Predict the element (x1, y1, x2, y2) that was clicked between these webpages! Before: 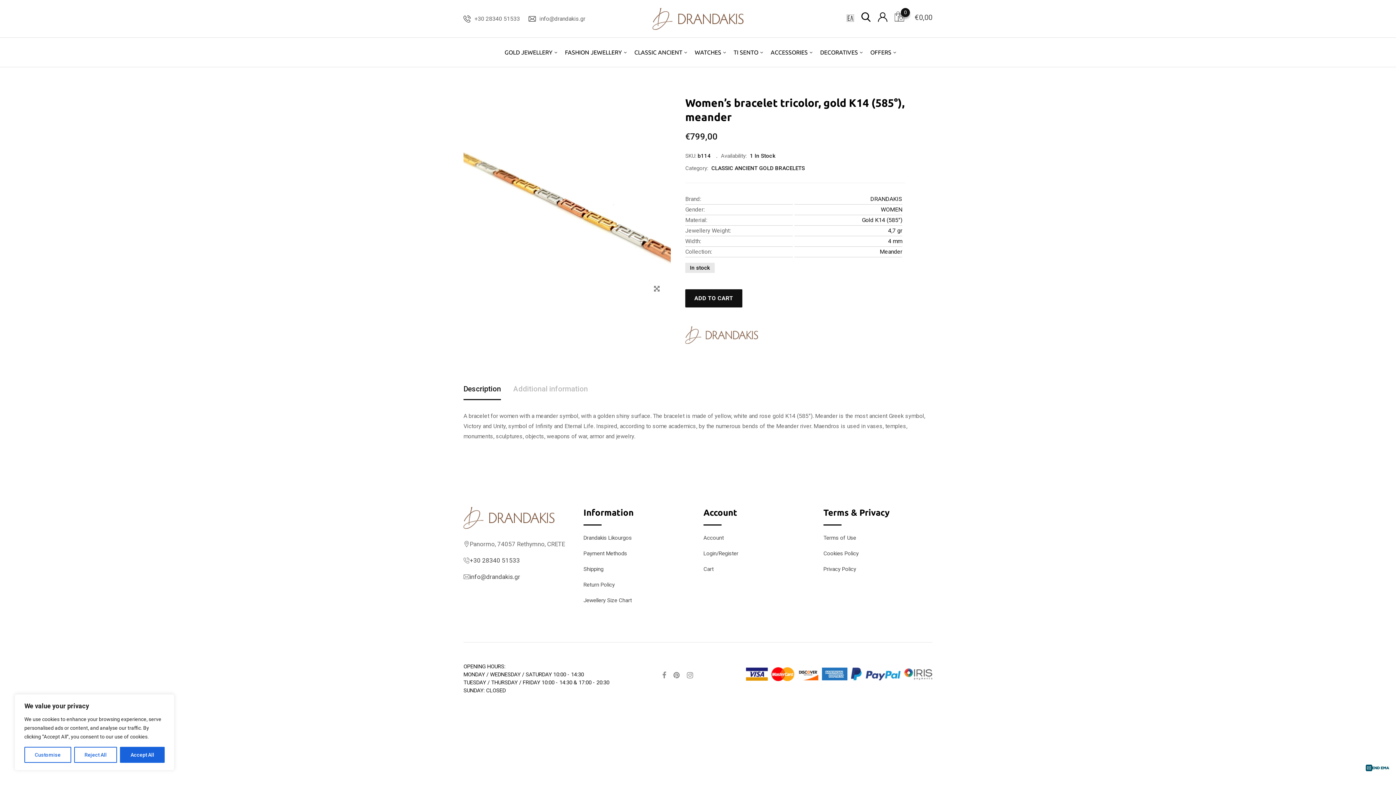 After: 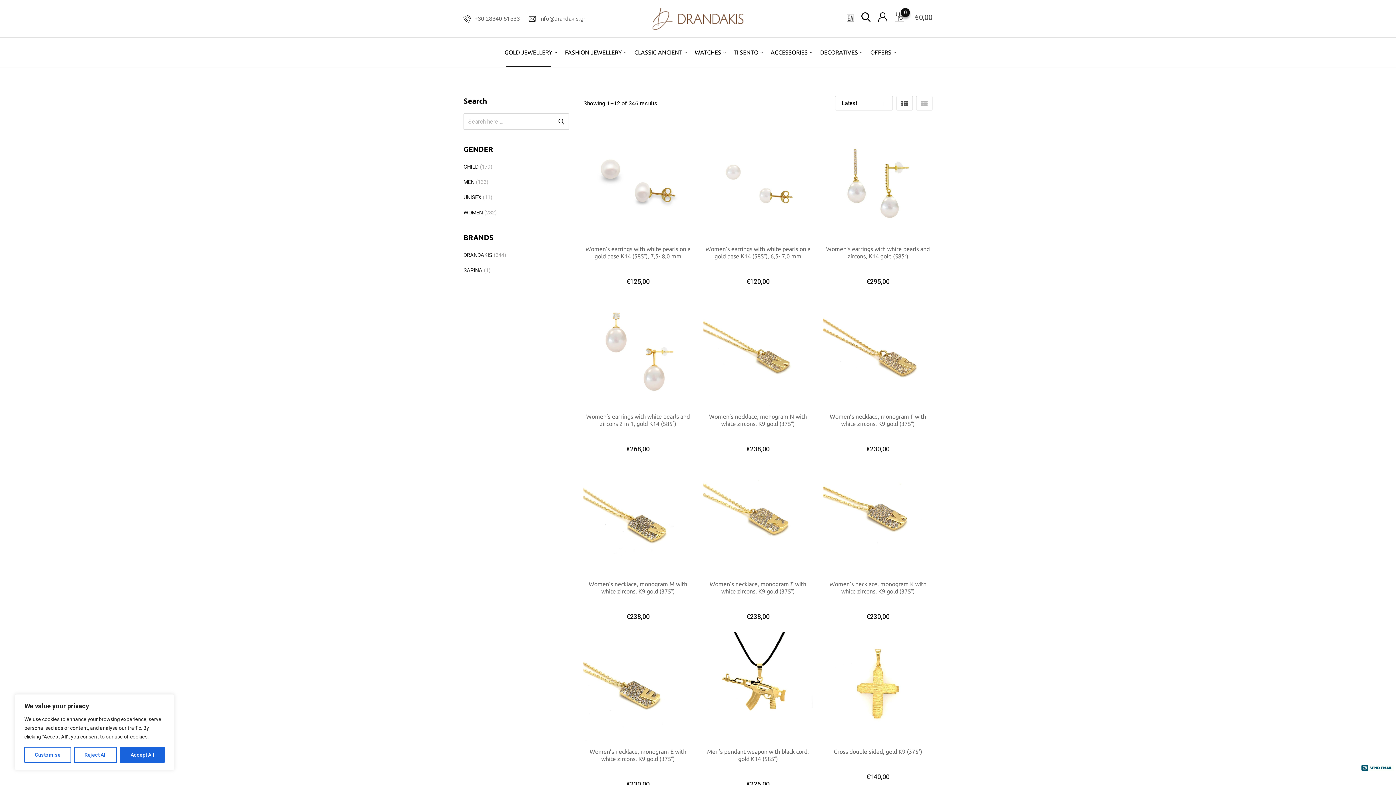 Action: label: GOLD JEWELLERY bbox: (499, 37, 558, 66)